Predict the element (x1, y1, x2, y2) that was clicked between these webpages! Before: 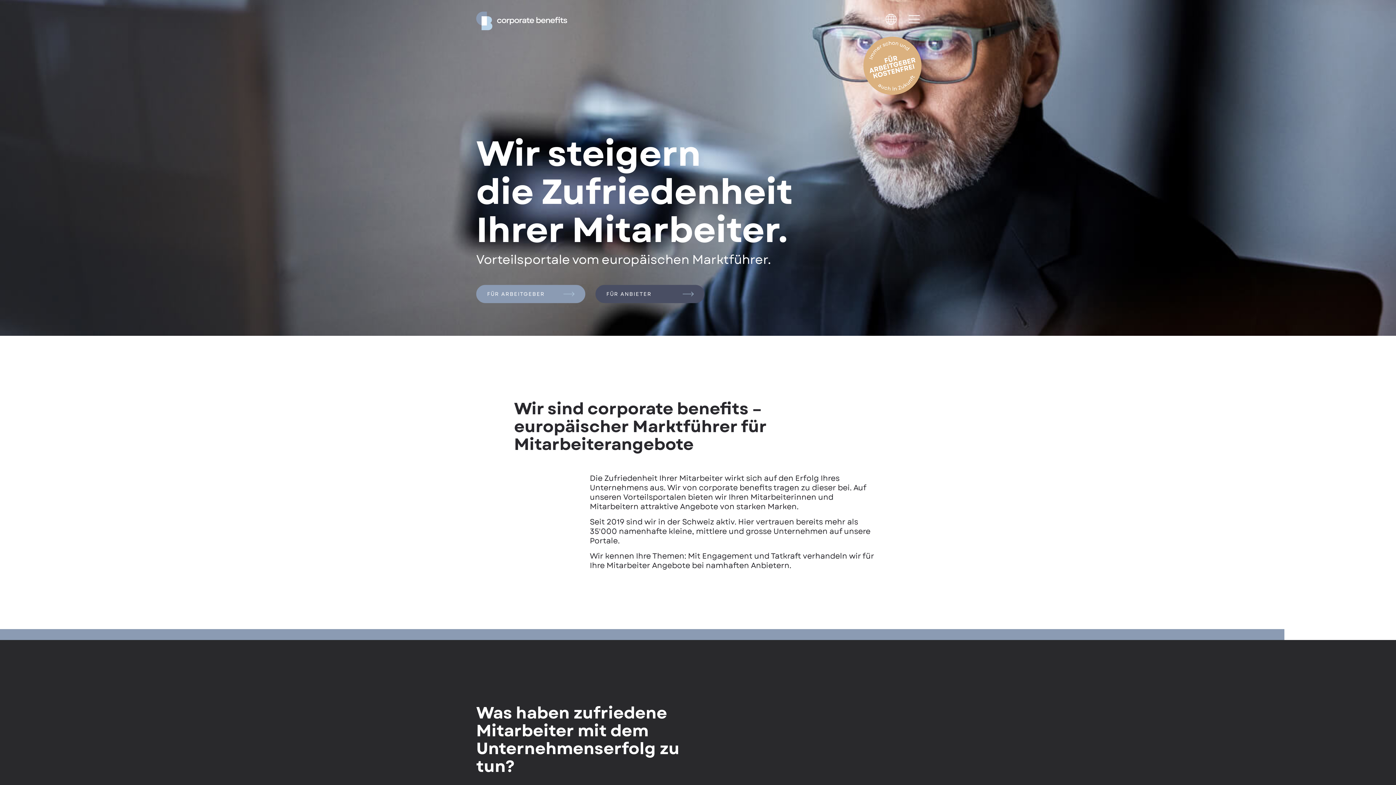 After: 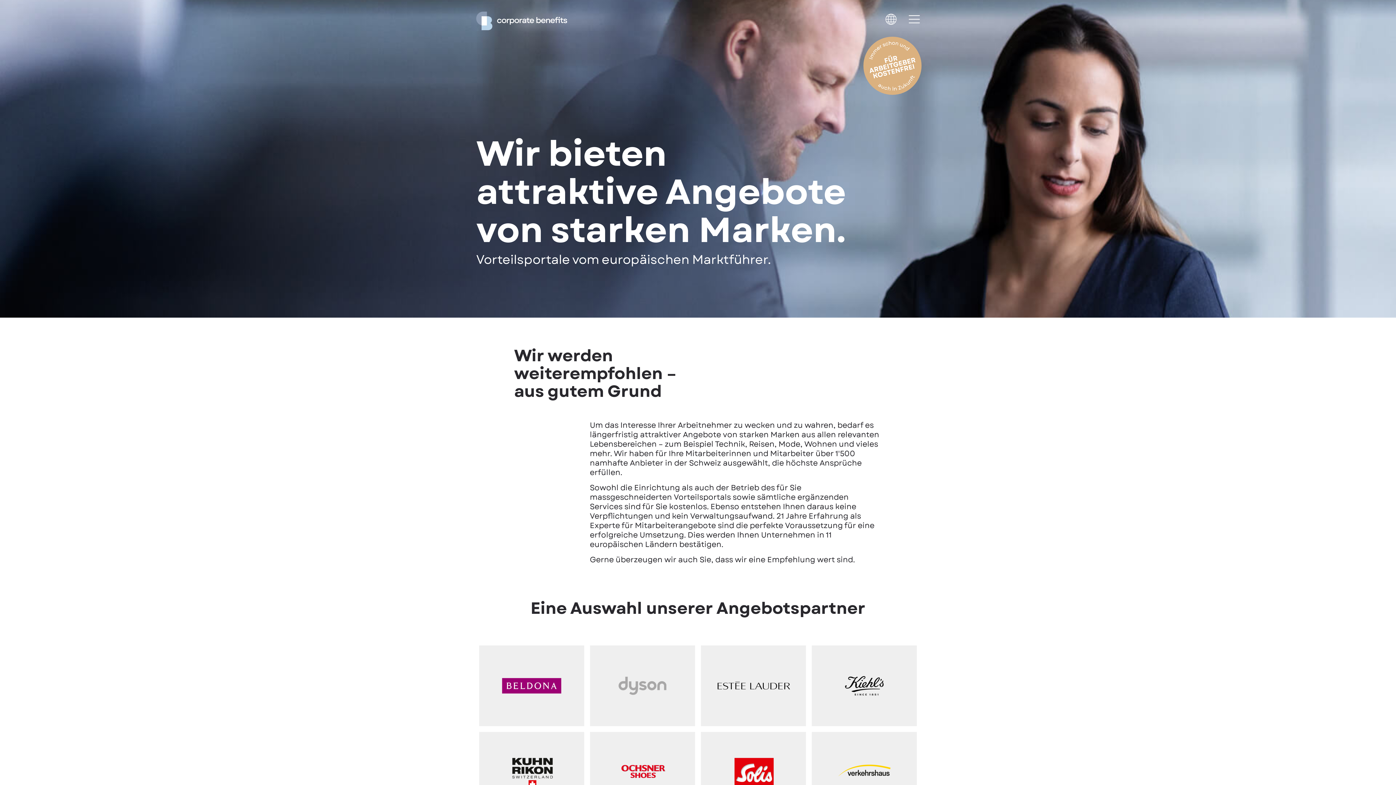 Action: label: FÜR ARBEITGEBER bbox: (476, 285, 585, 303)